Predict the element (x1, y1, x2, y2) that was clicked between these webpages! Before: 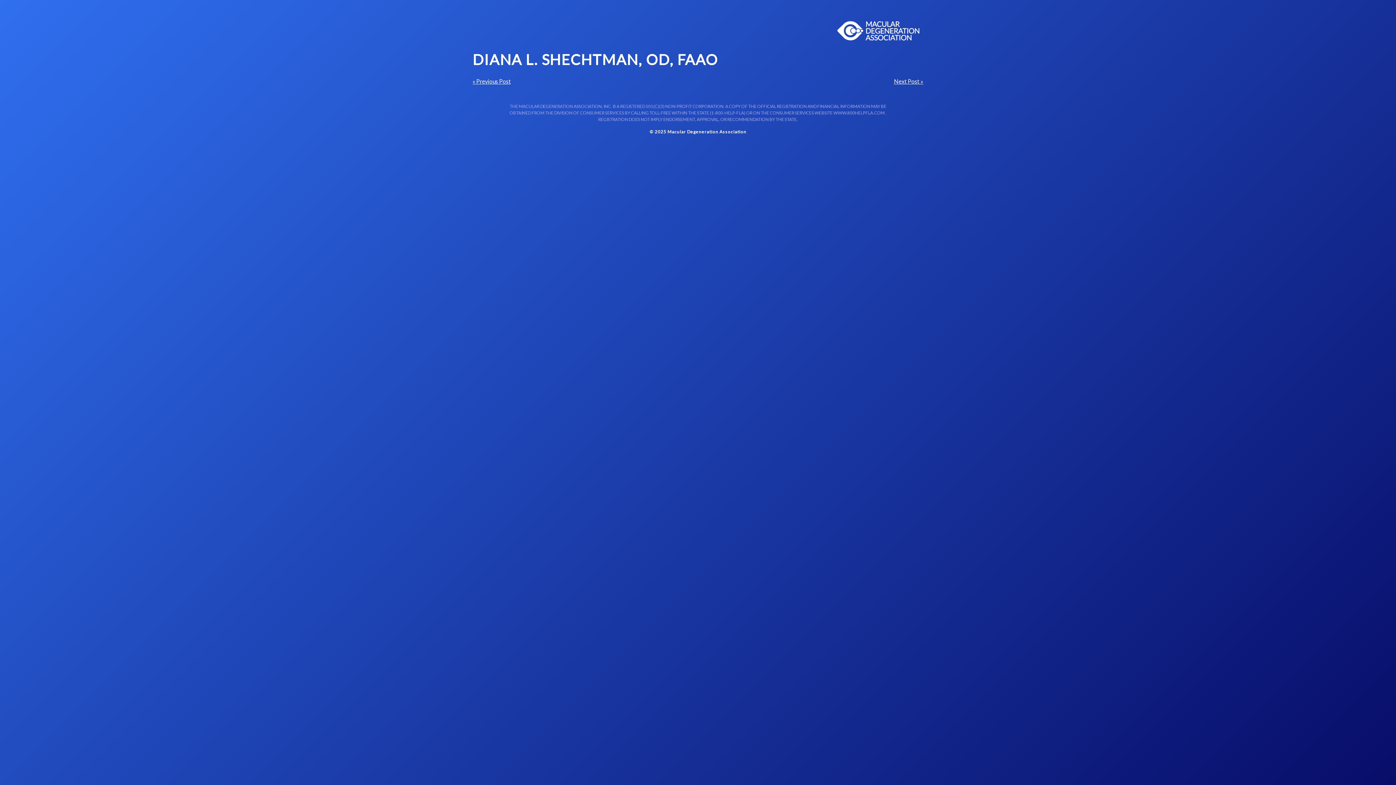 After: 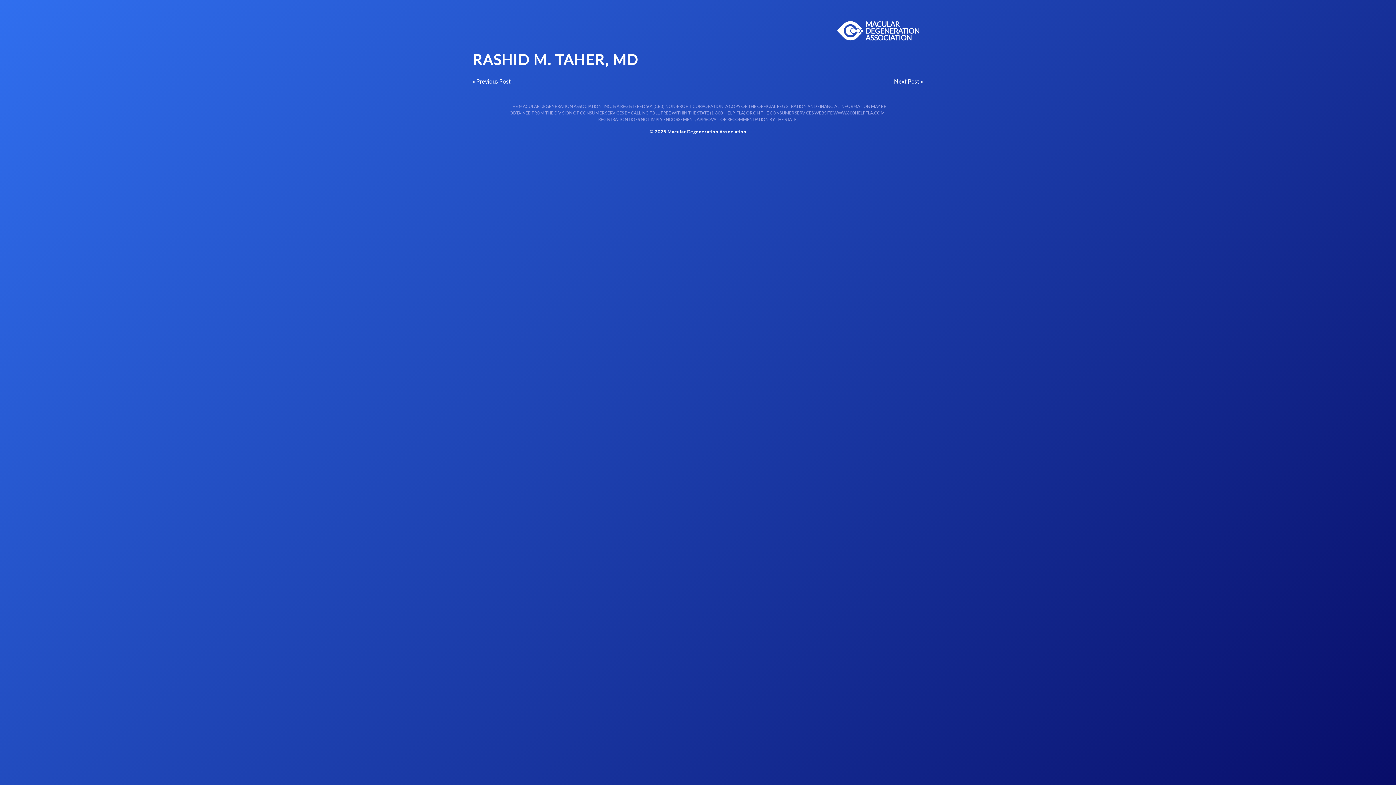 Action: label: Next Post » bbox: (894, 77, 923, 84)